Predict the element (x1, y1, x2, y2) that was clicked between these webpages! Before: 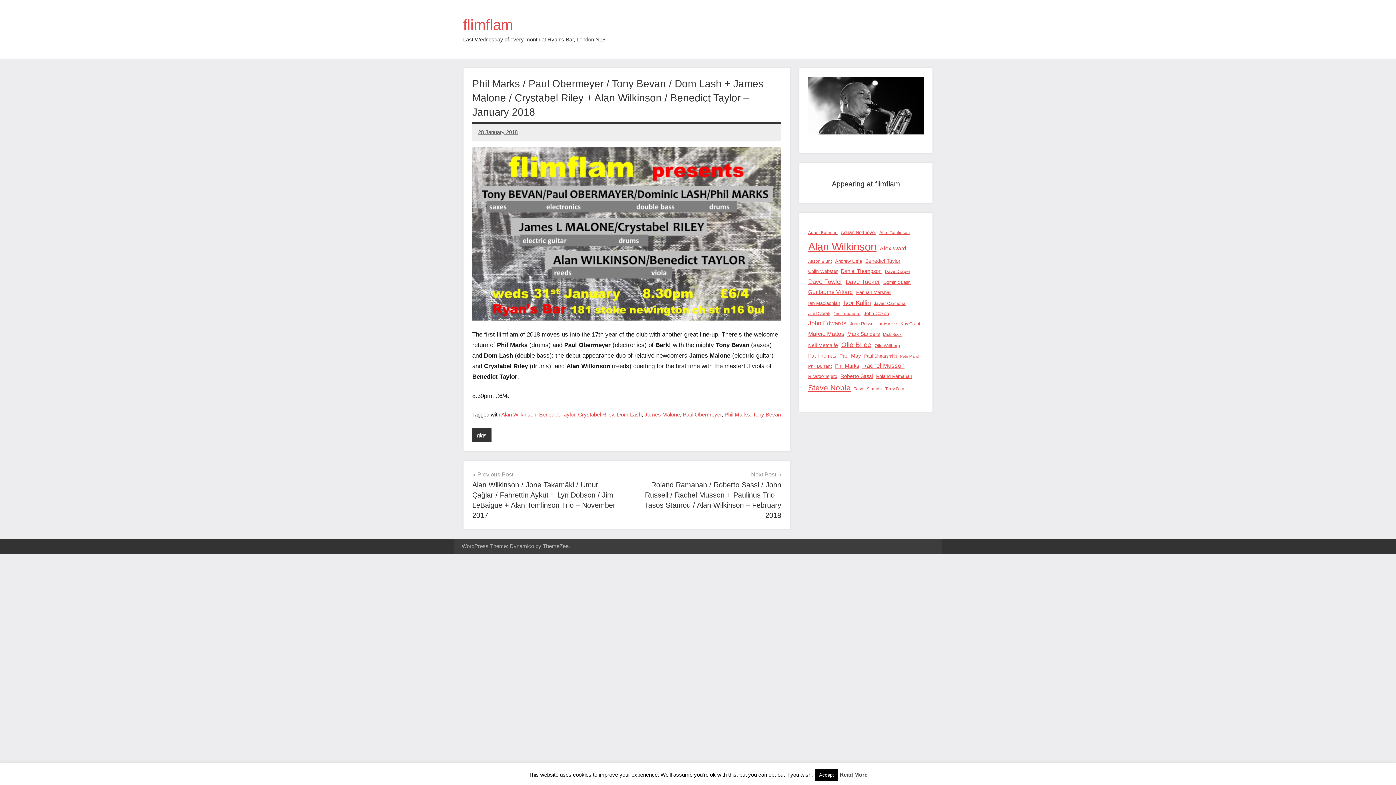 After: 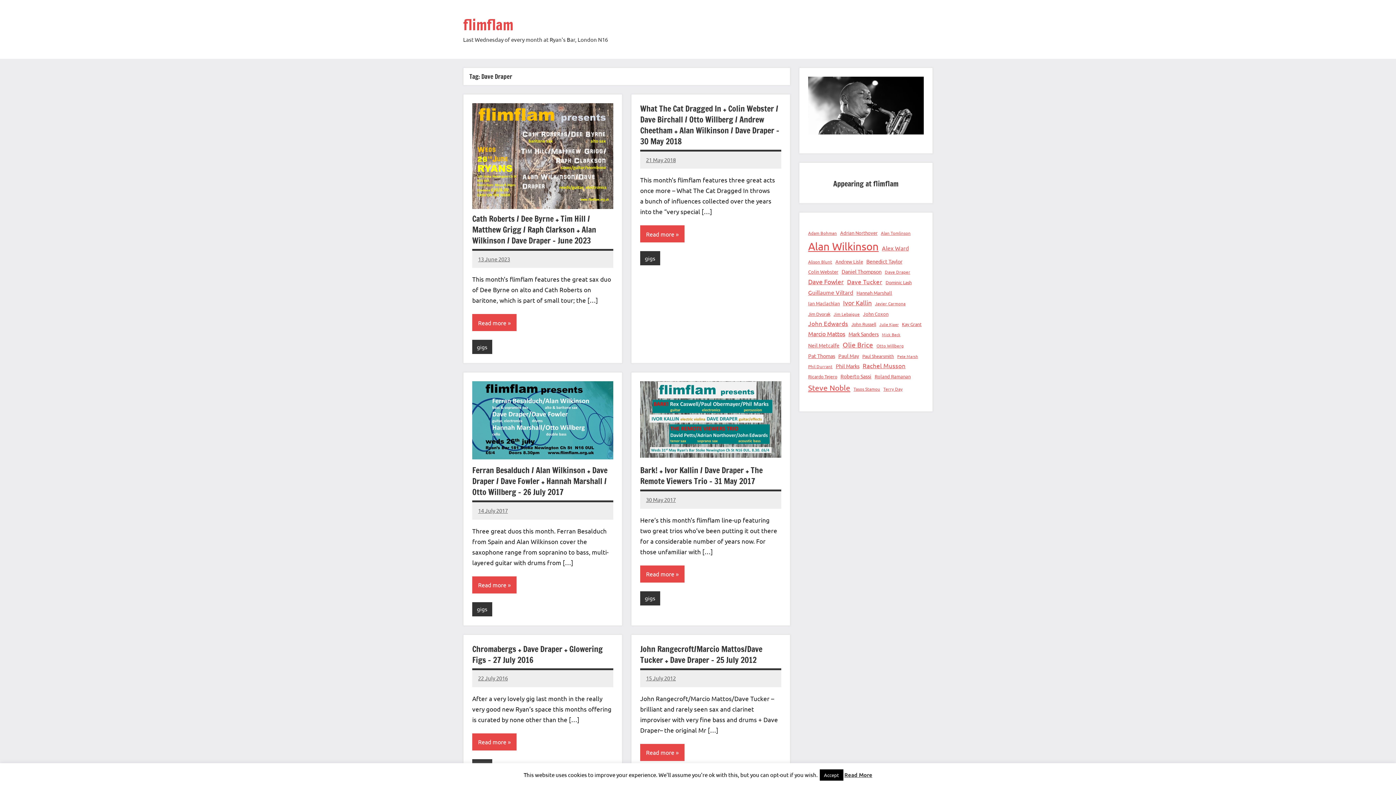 Action: label: Dave Draper (6 items) bbox: (885, 267, 910, 275)